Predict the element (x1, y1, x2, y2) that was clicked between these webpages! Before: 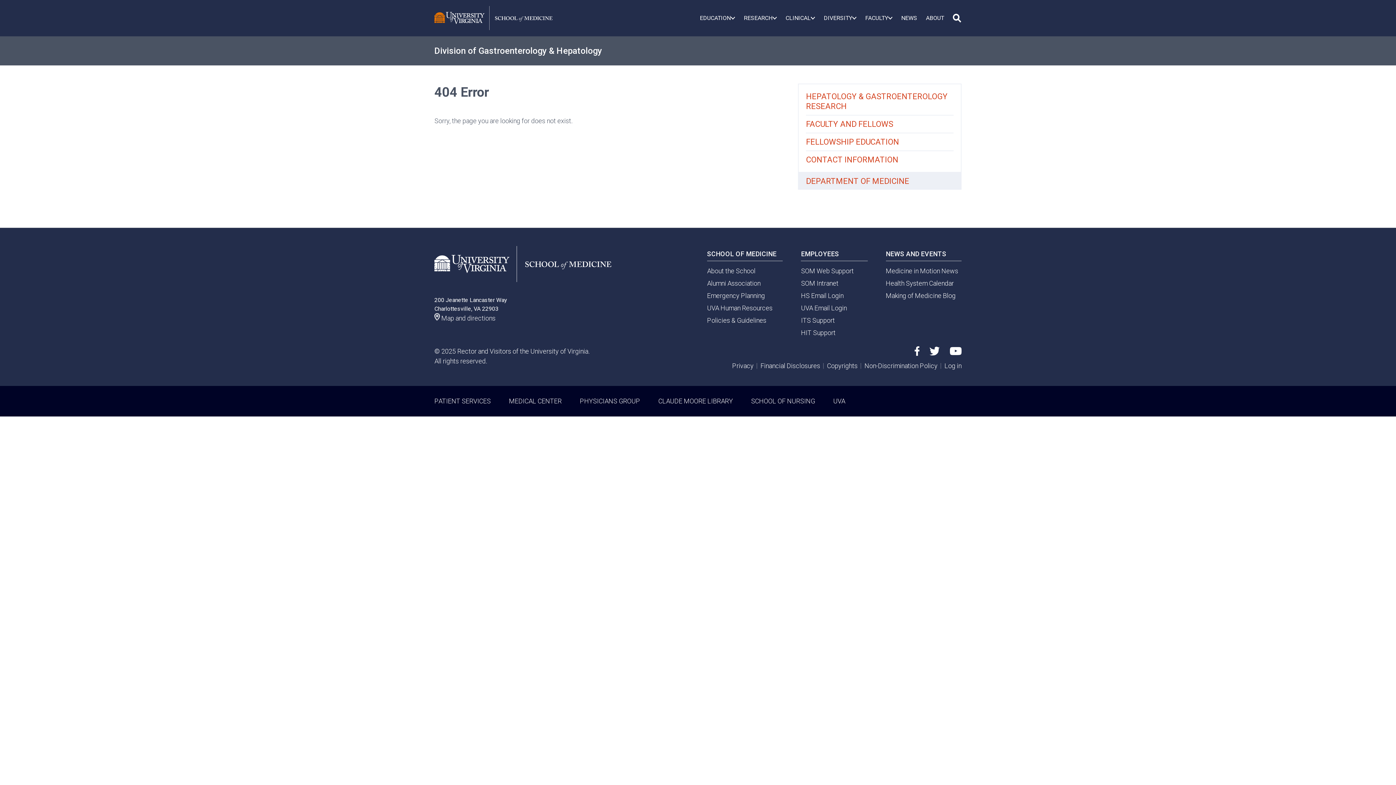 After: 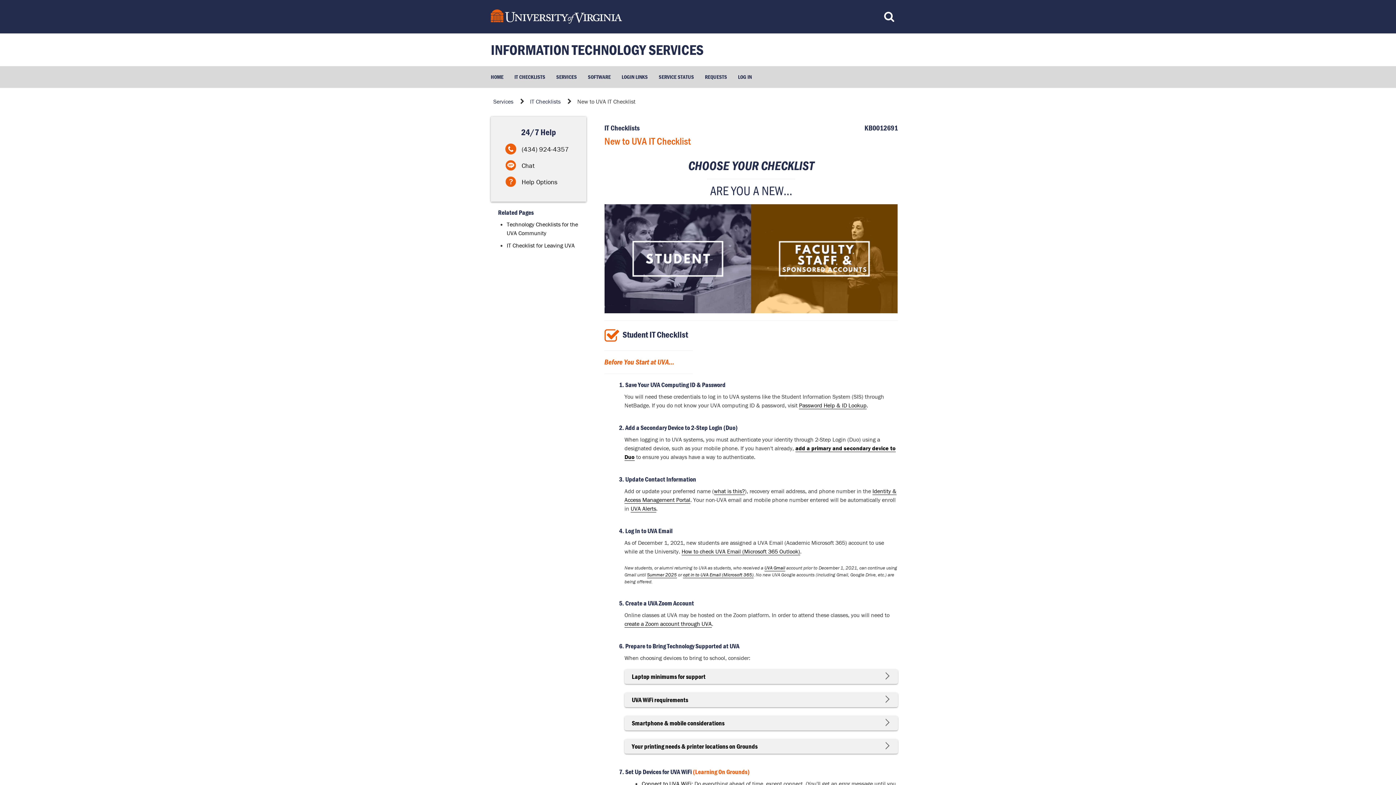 Action: bbox: (801, 316, 835, 324) label: ITS Support